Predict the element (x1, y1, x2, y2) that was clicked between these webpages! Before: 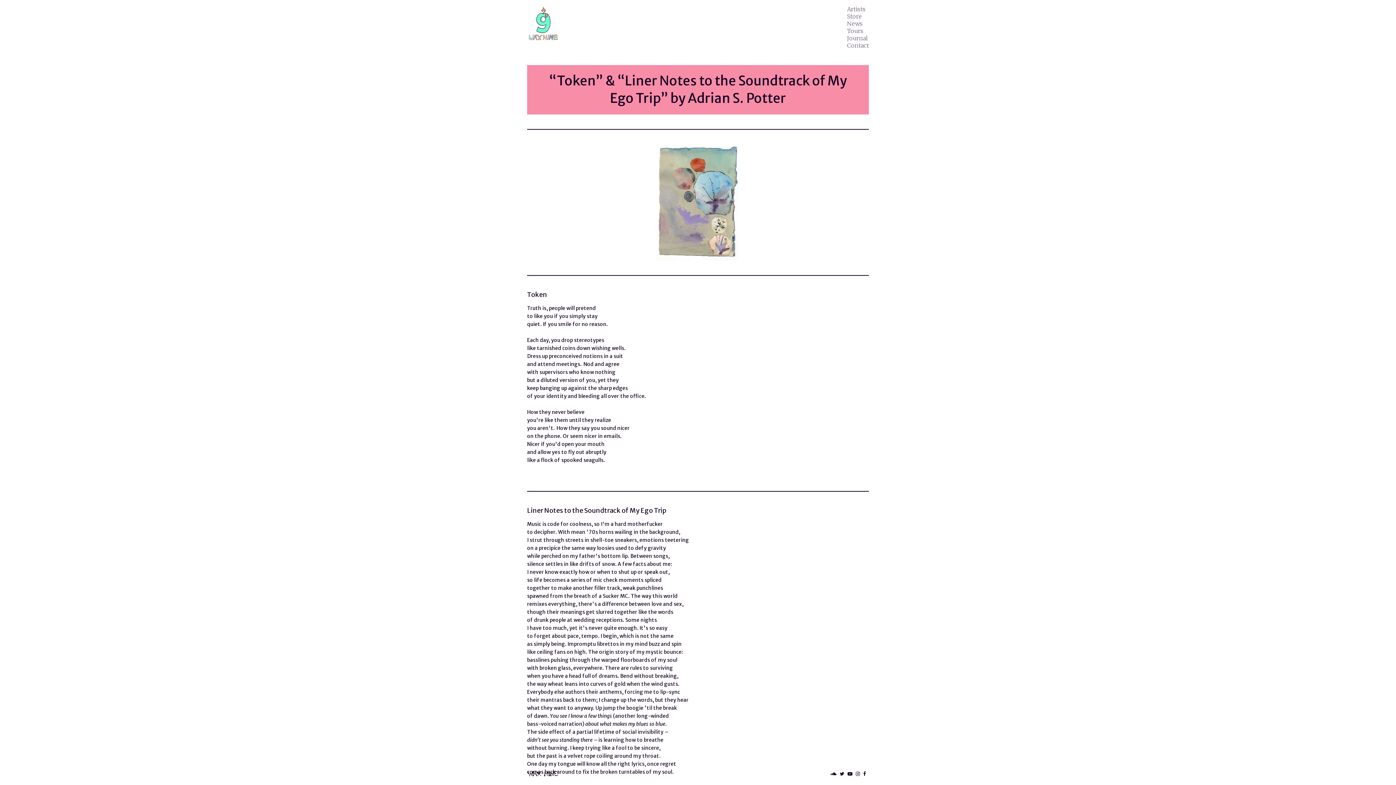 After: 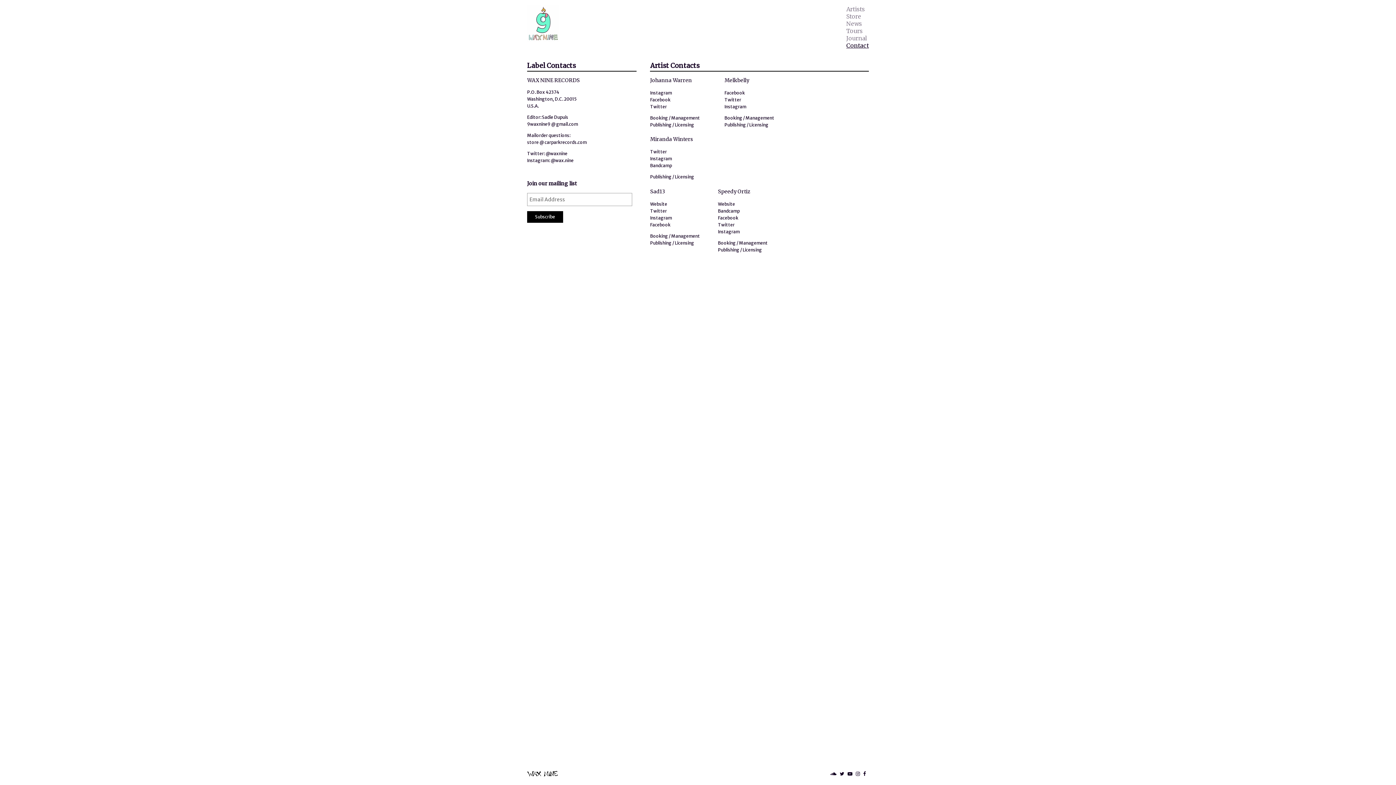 Action: label: Contact bbox: (847, 41, 869, 49)